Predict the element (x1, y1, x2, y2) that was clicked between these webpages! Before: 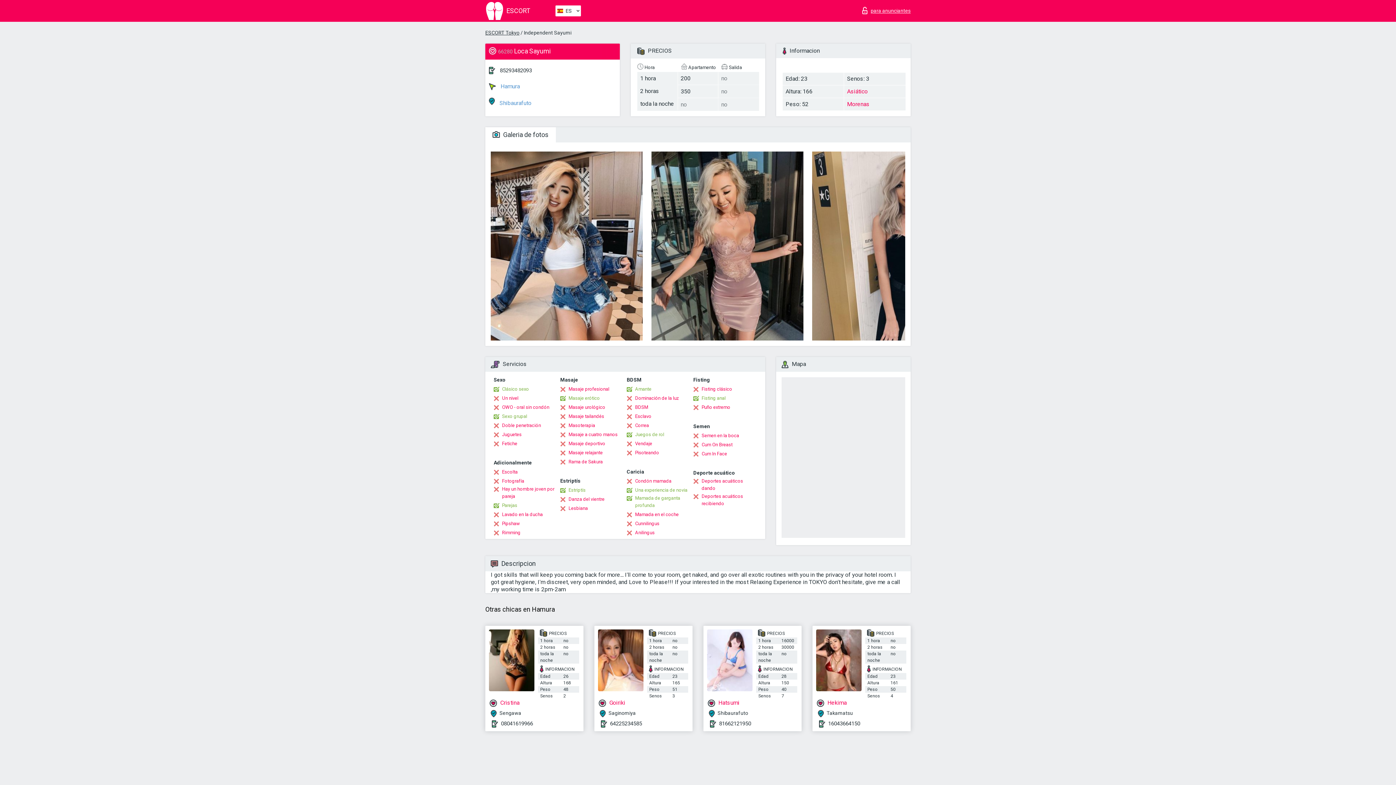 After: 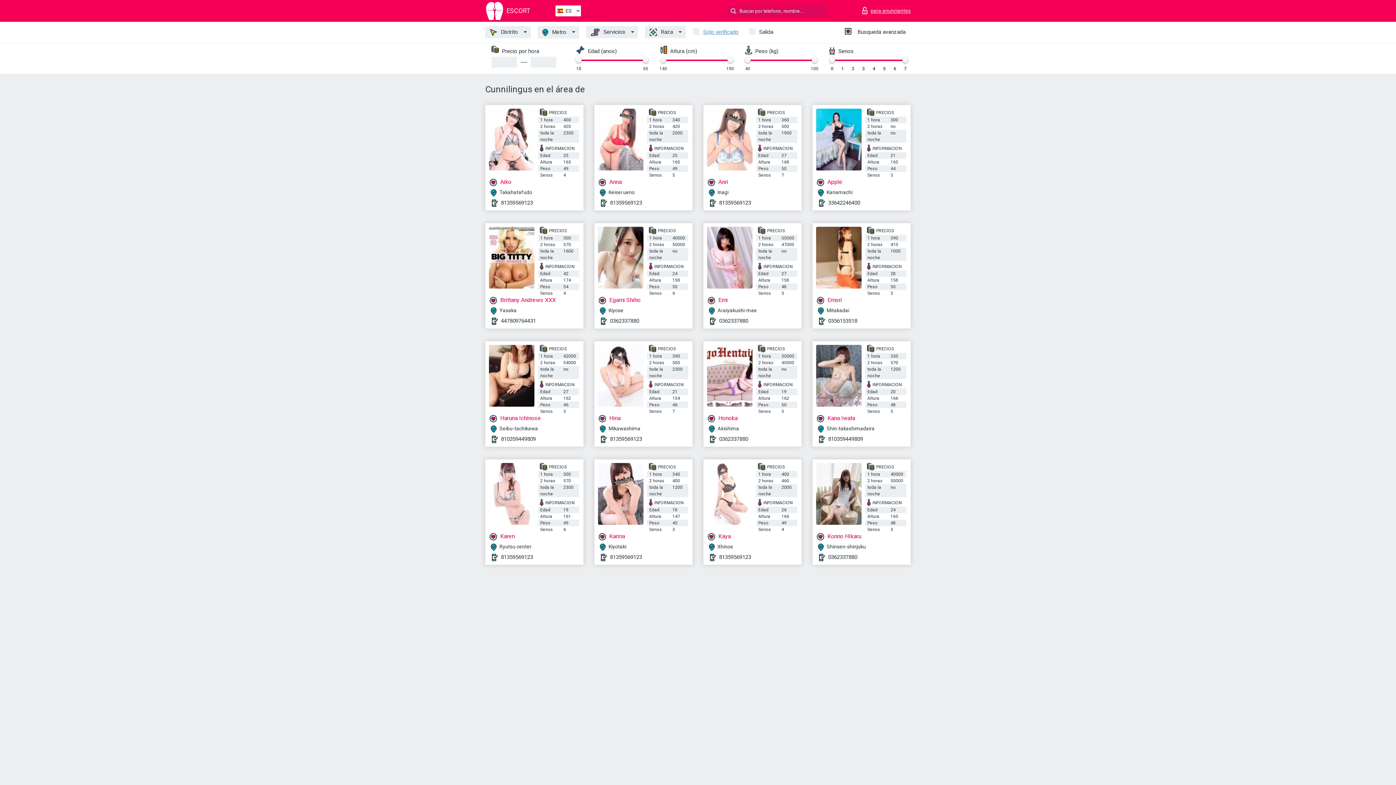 Action: bbox: (626, 520, 659, 527) label: Cunnilingus